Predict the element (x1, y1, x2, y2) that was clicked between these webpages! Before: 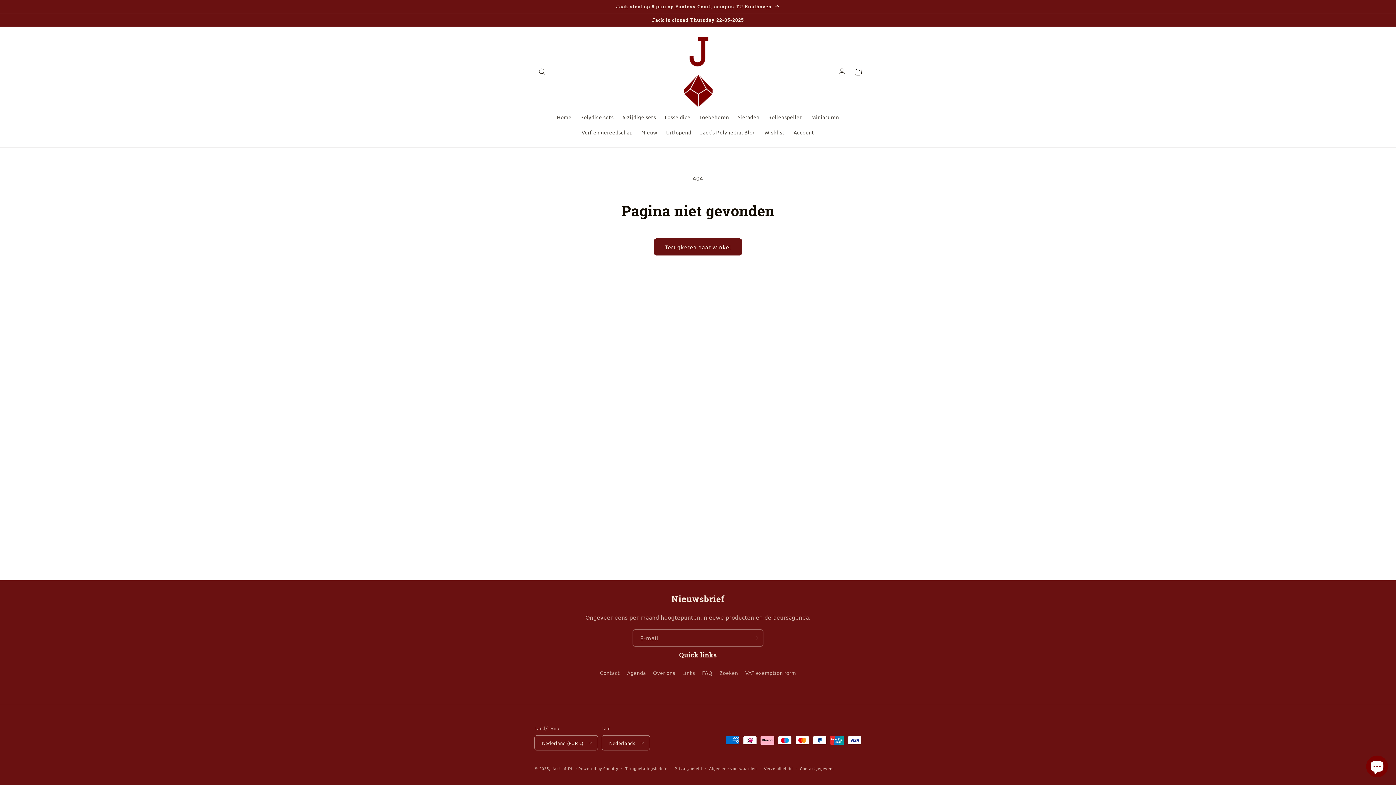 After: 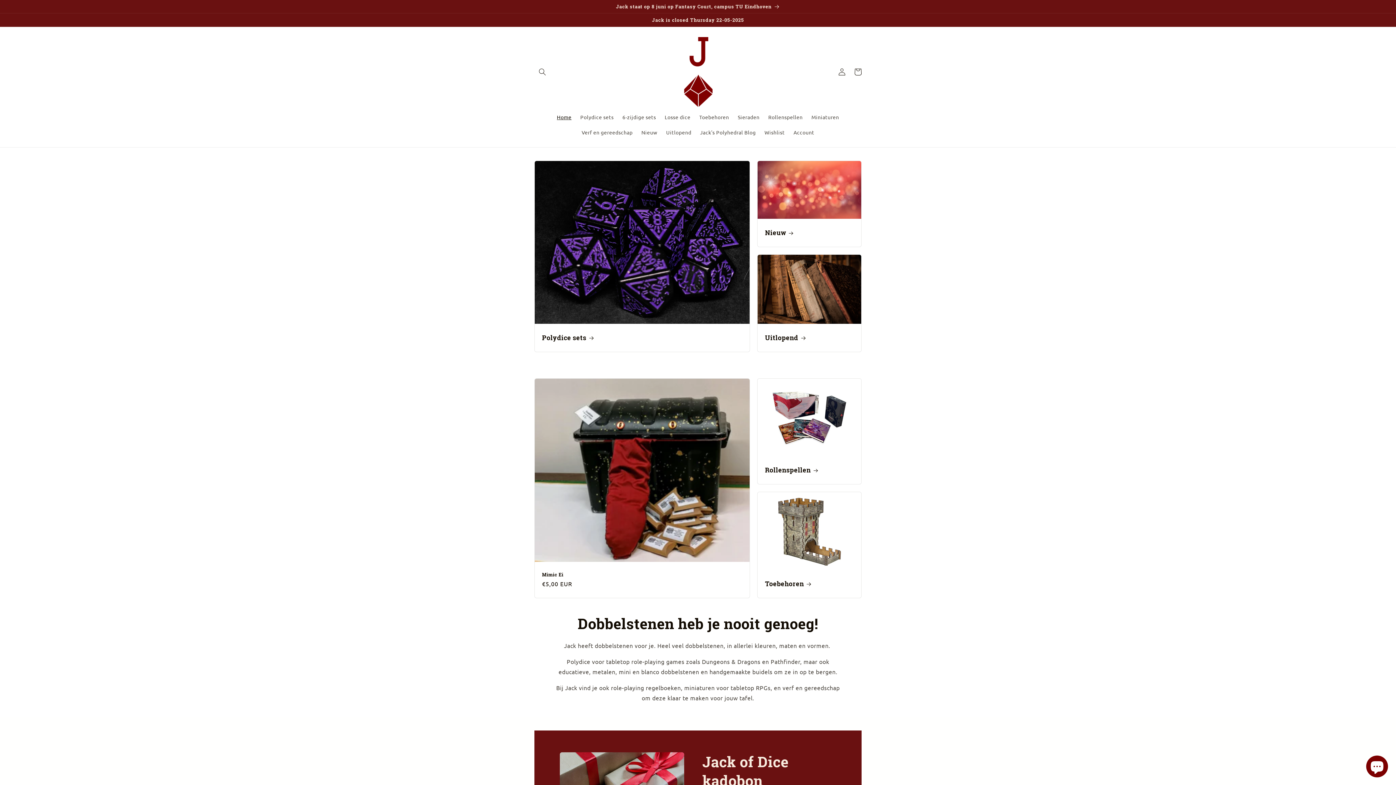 Action: bbox: (680, 34, 715, 109)